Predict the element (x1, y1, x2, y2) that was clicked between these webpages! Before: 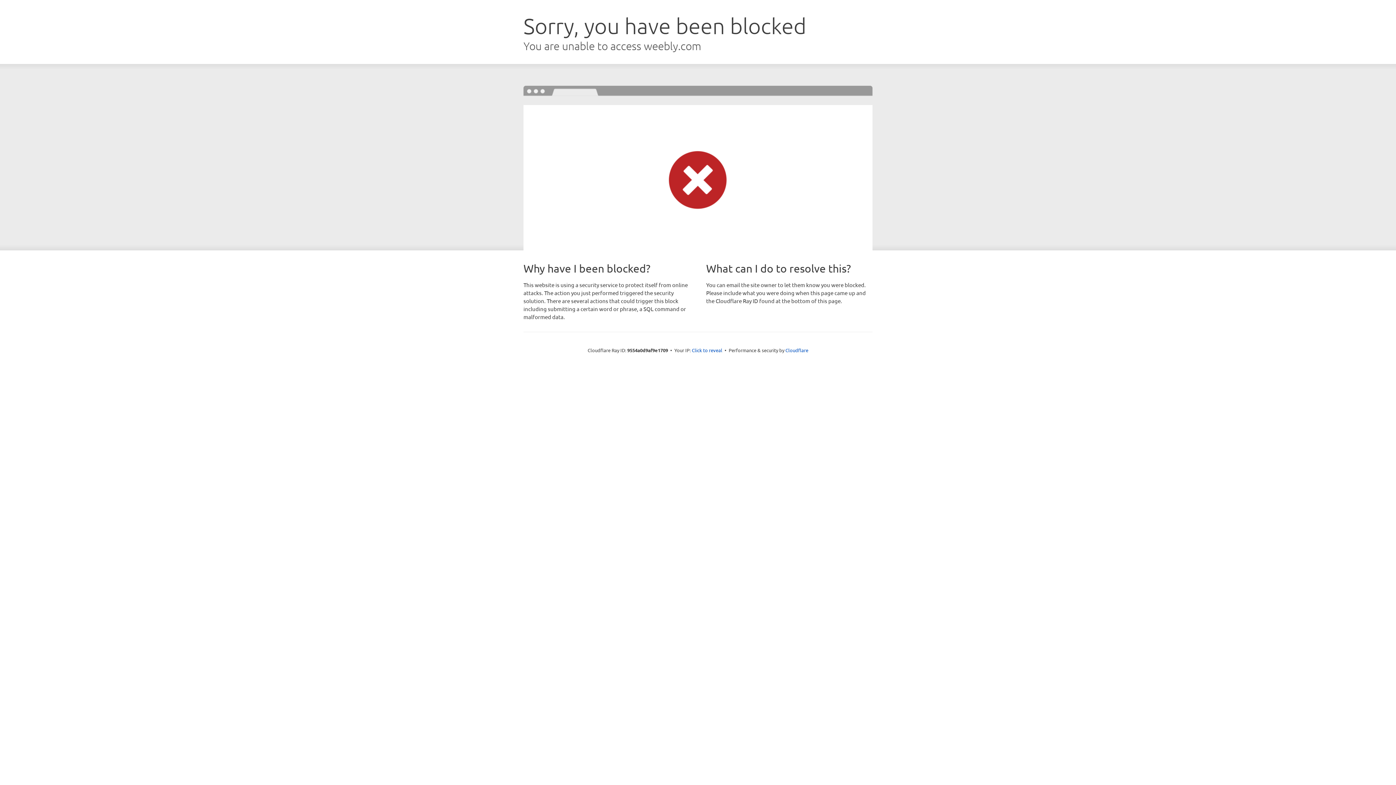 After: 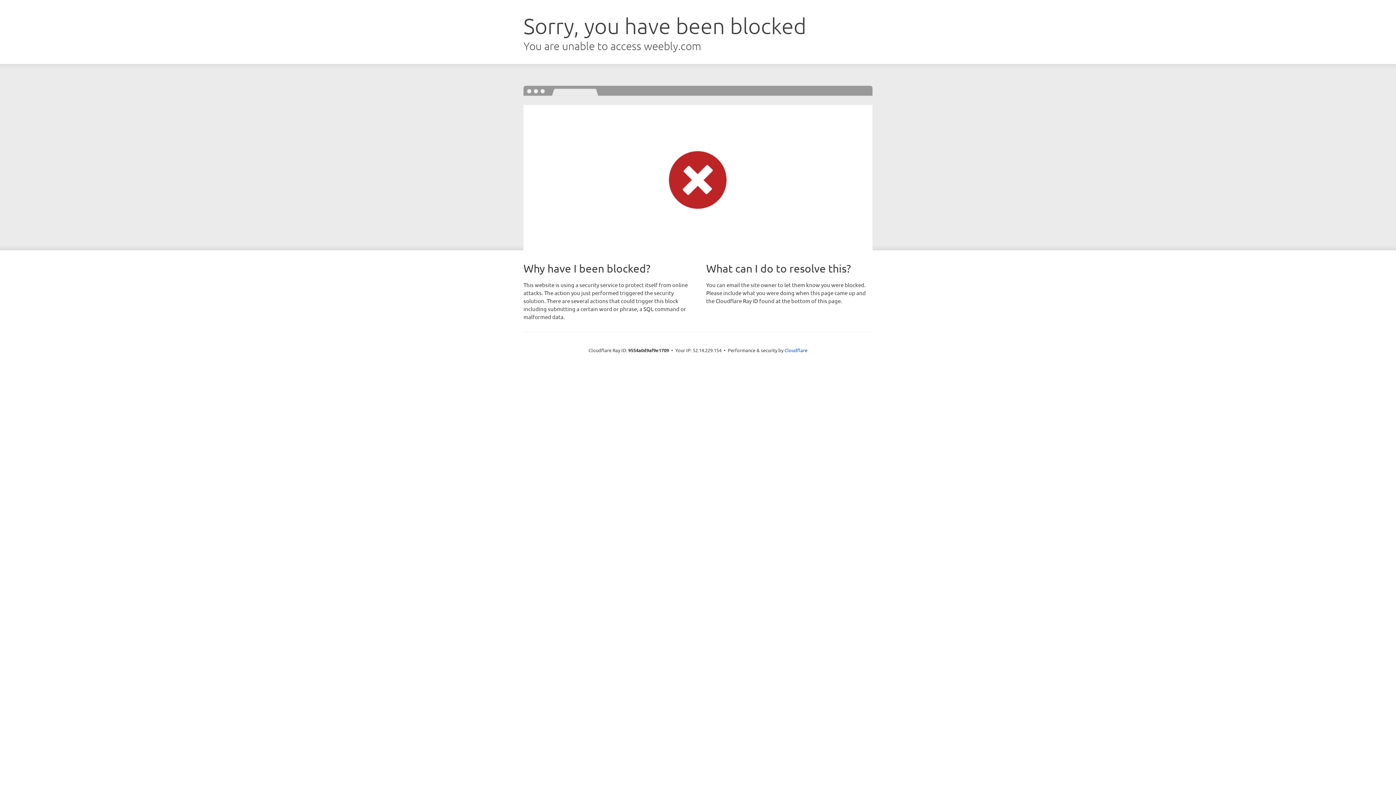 Action: label: Click to reveal bbox: (692, 346, 722, 353)